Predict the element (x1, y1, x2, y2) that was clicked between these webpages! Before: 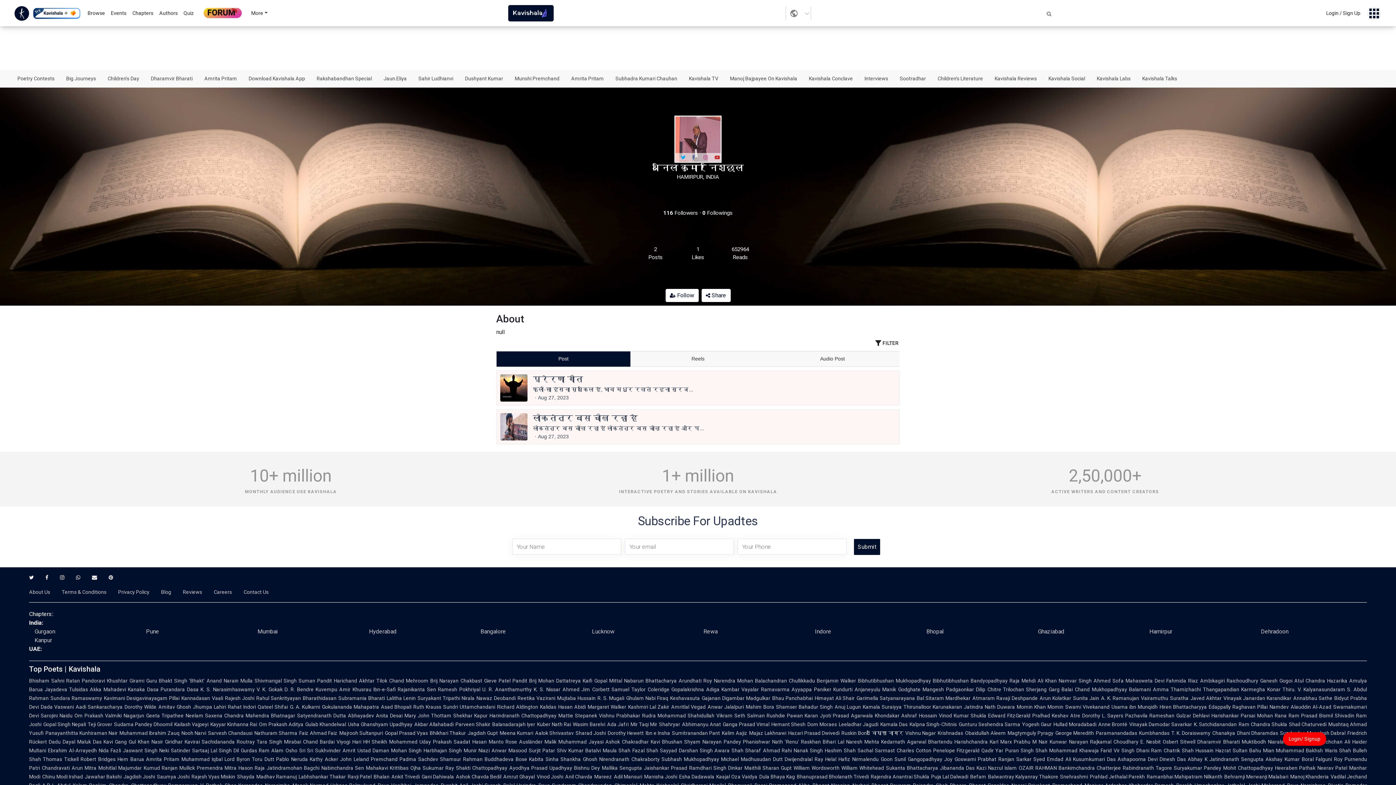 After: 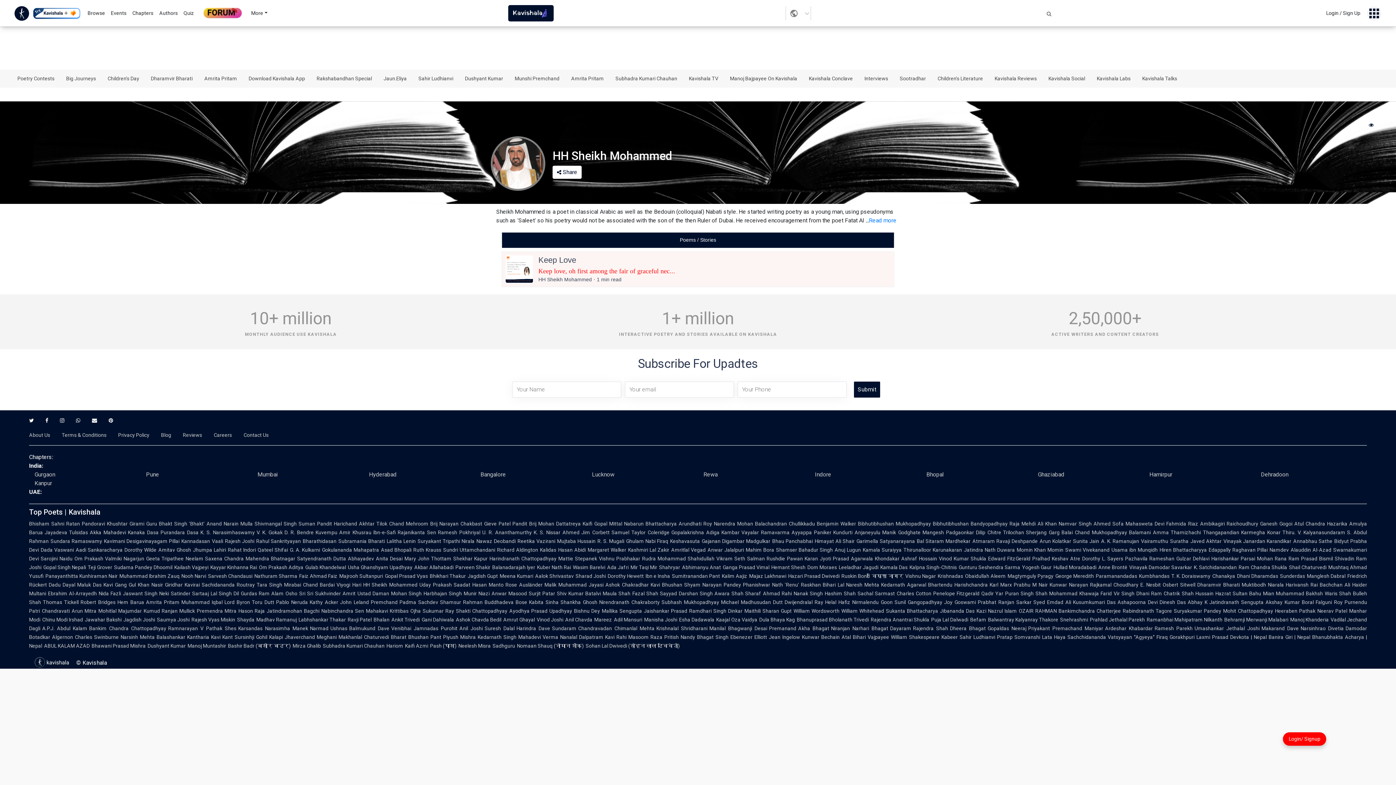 Action: bbox: (336, 739, 361, 745) label: Viyogi Hari